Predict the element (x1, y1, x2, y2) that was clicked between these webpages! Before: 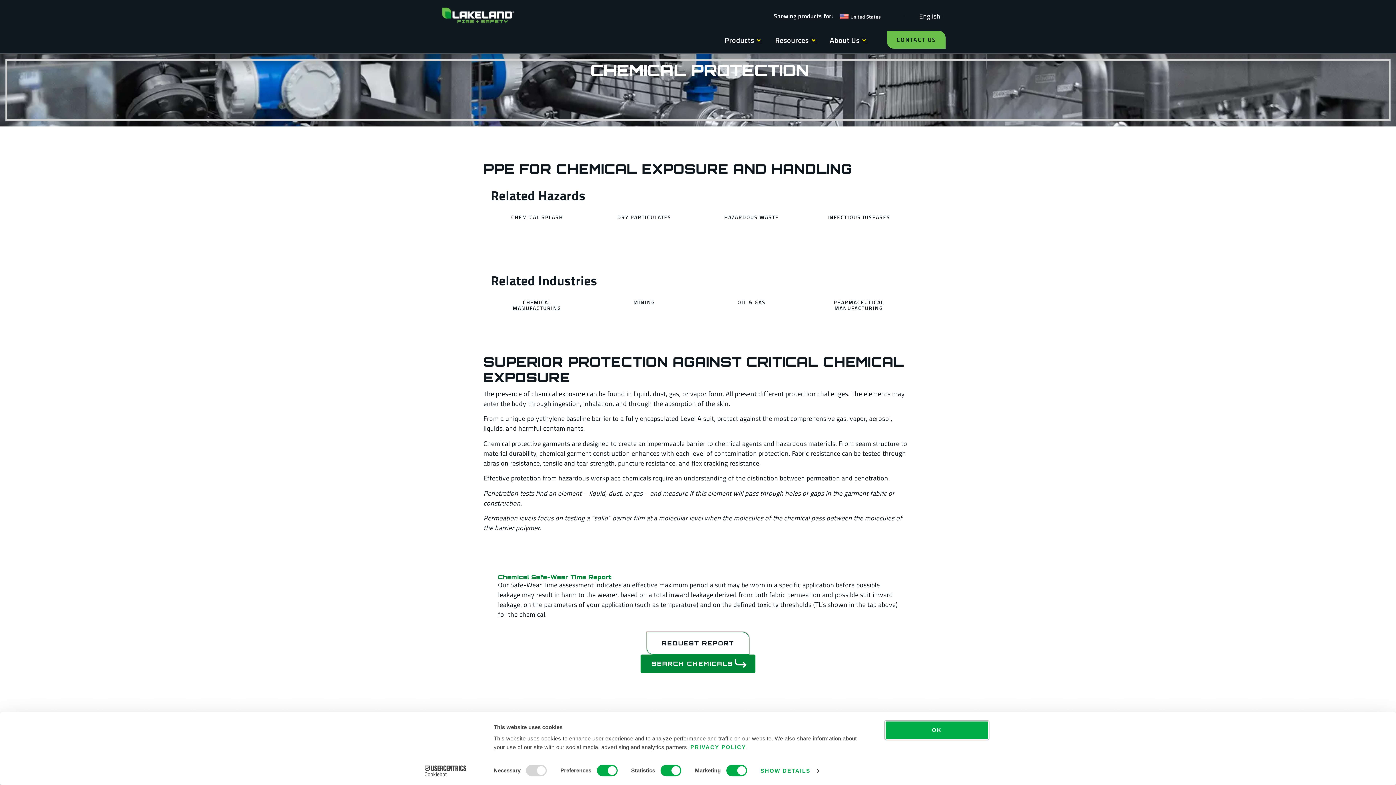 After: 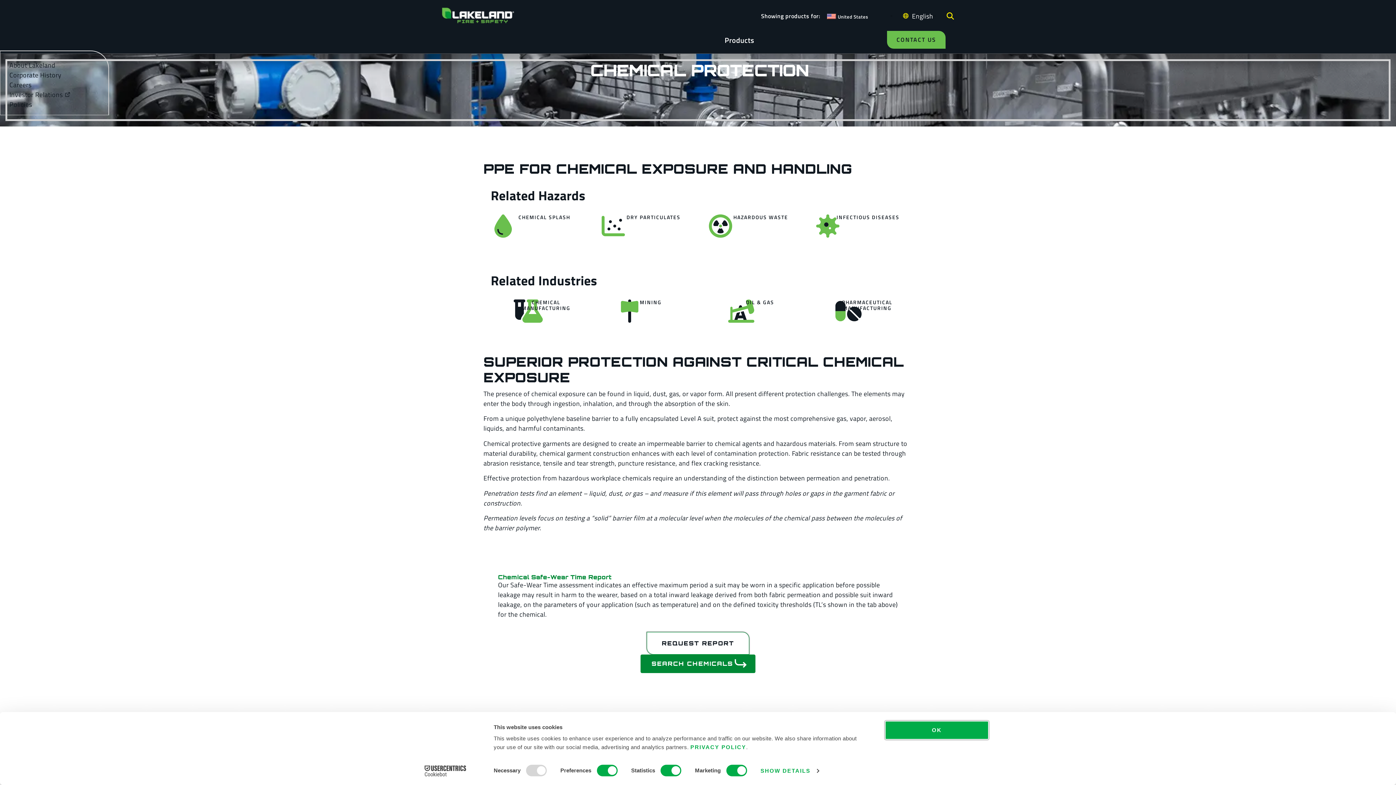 Action: label: OPEN ABOUT US bbox: (861, 37, 867, 43)